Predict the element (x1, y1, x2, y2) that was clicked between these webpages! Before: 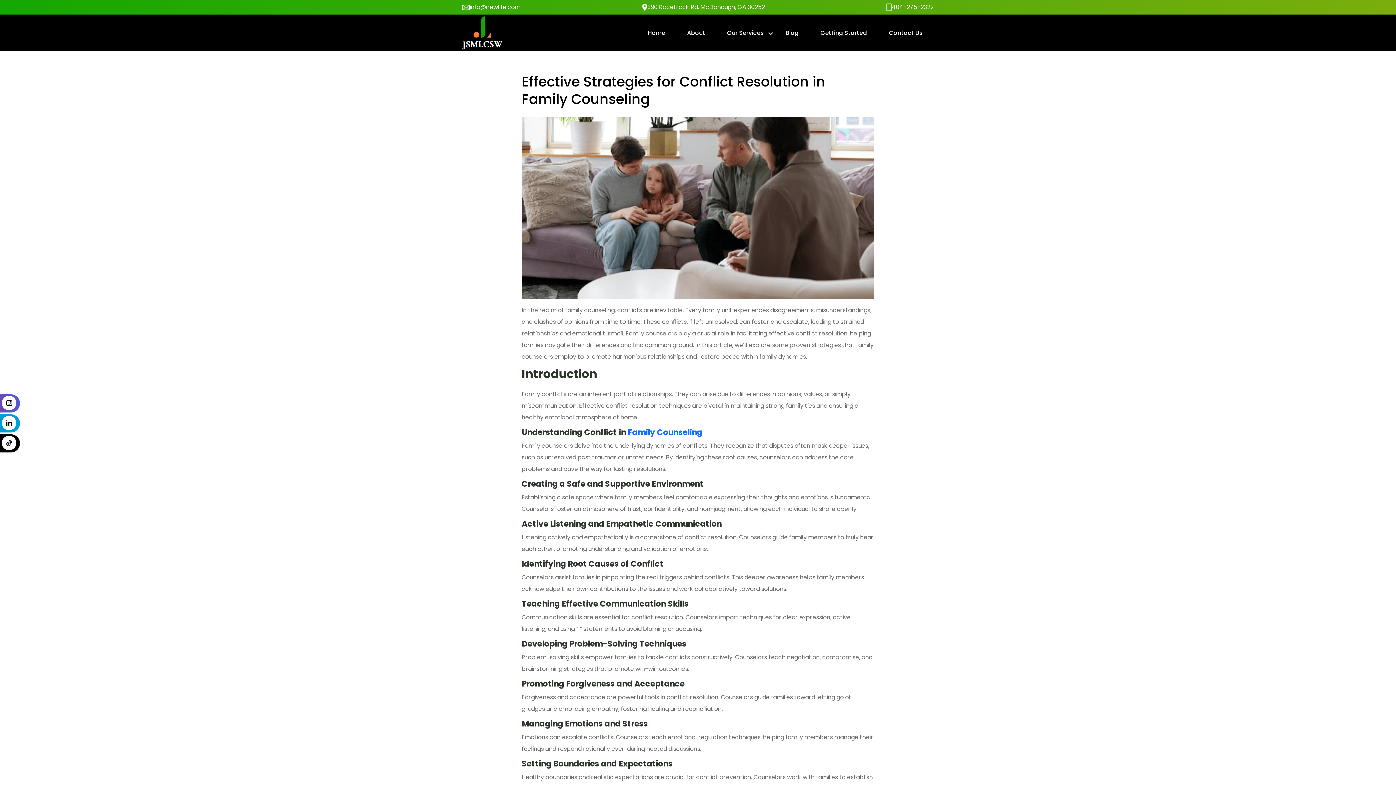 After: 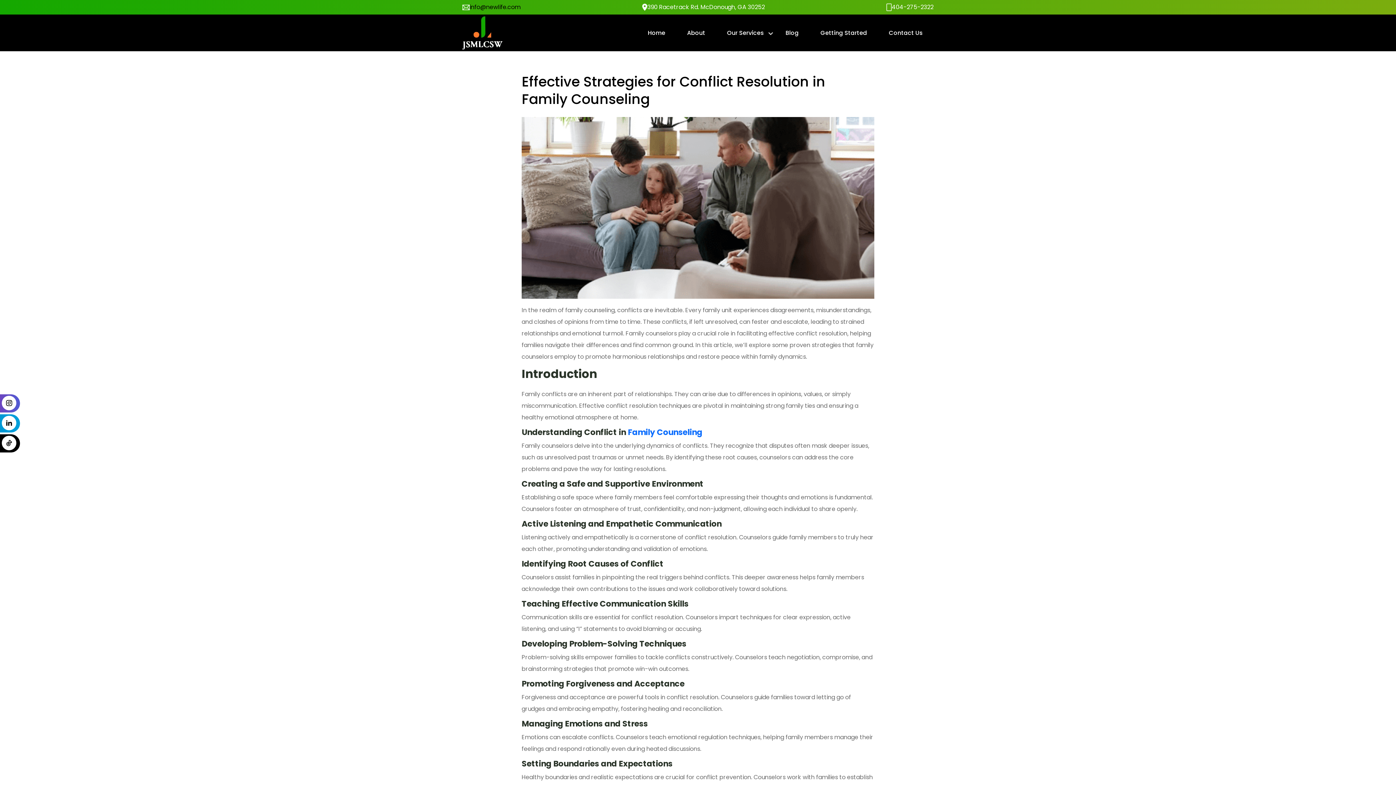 Action: label: info@newlife.com bbox: (462, 2, 520, 12)